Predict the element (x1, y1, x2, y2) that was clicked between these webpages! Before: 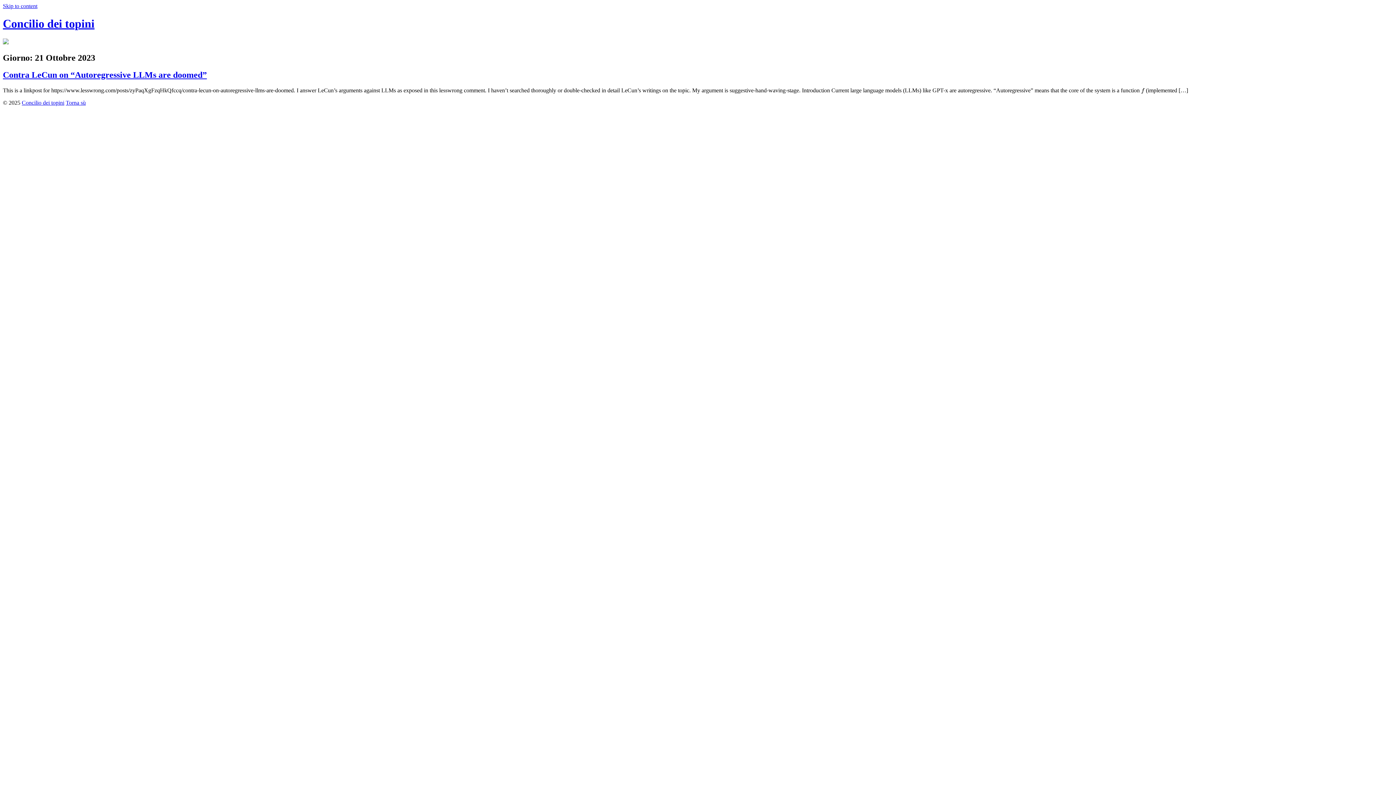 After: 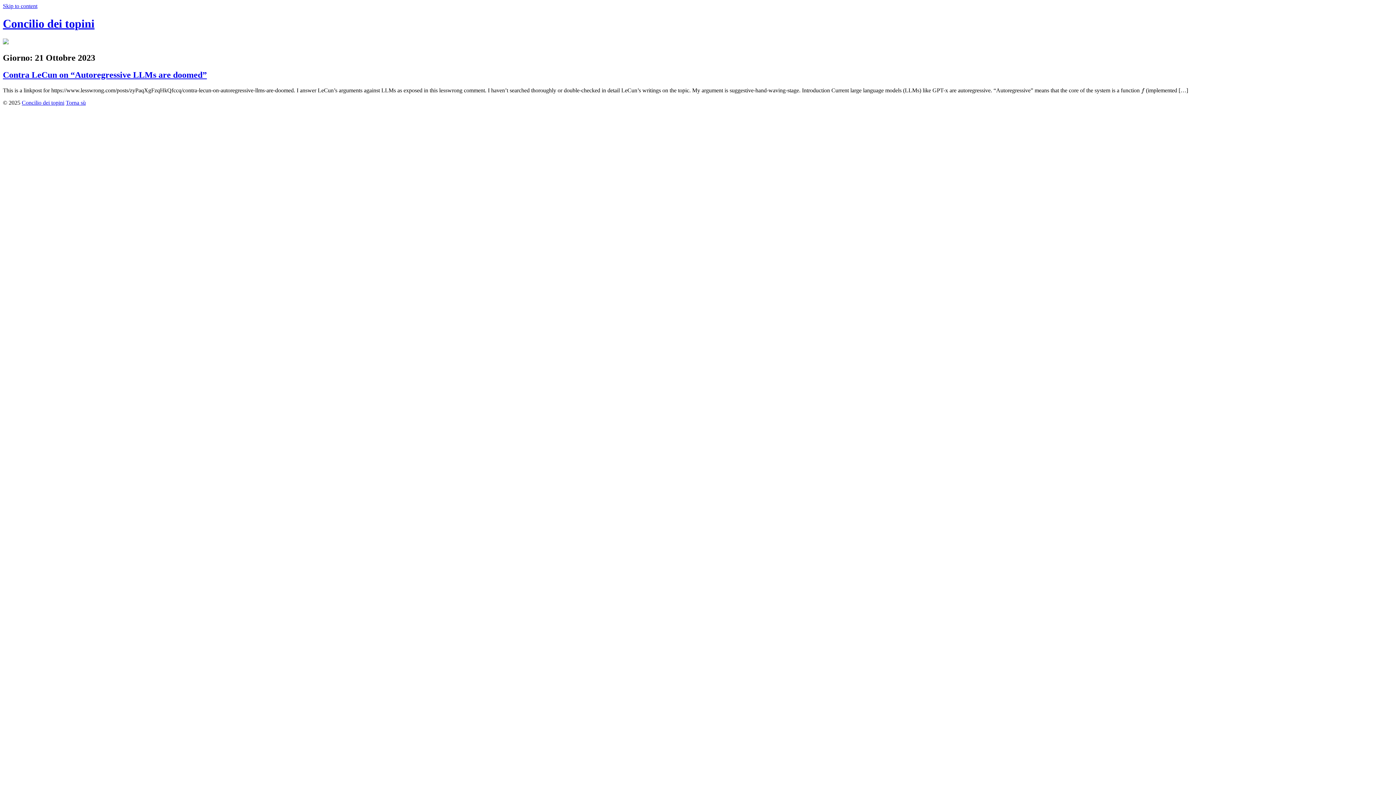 Action: bbox: (2, 2, 37, 9) label: Skip to content